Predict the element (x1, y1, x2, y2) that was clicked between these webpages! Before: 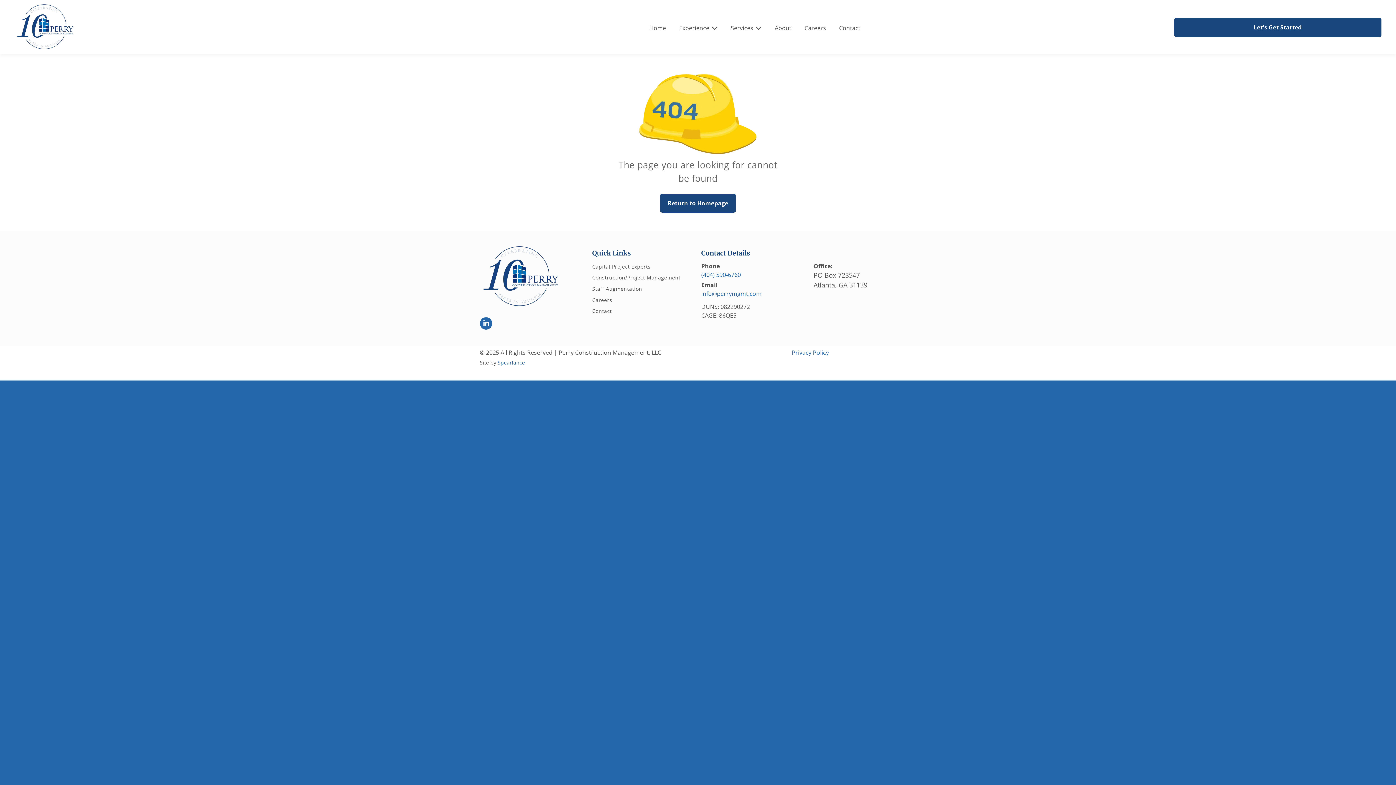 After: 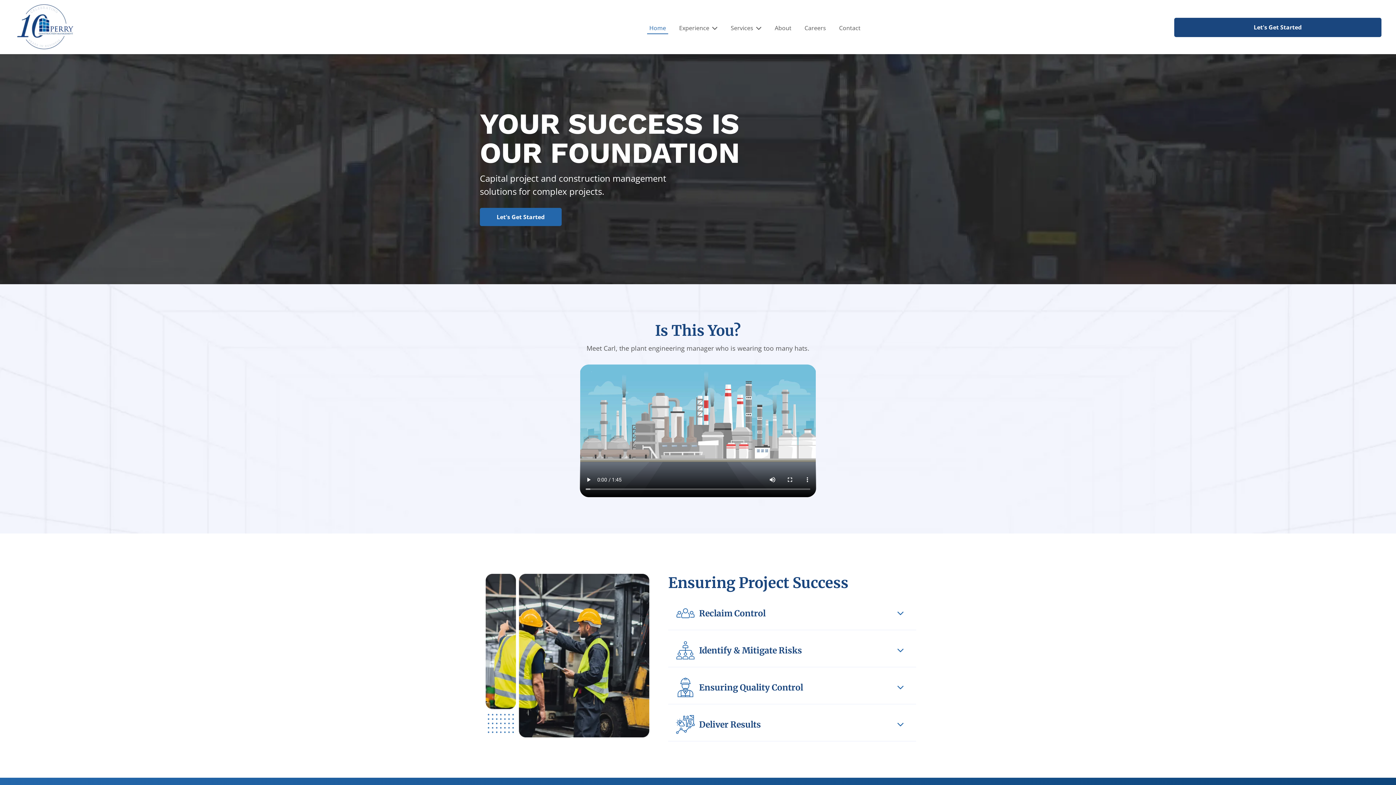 Action: label: Home bbox: (647, 21, 668, 34)